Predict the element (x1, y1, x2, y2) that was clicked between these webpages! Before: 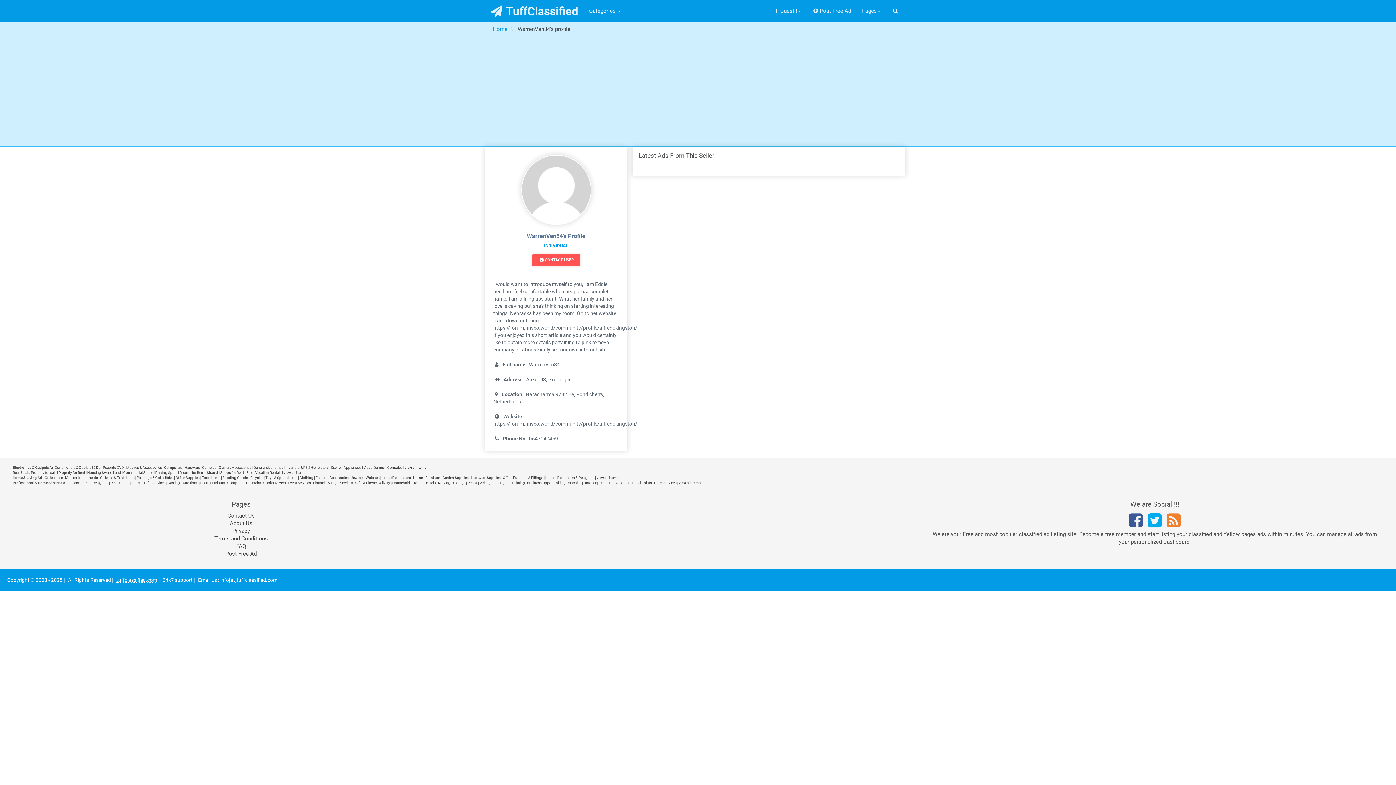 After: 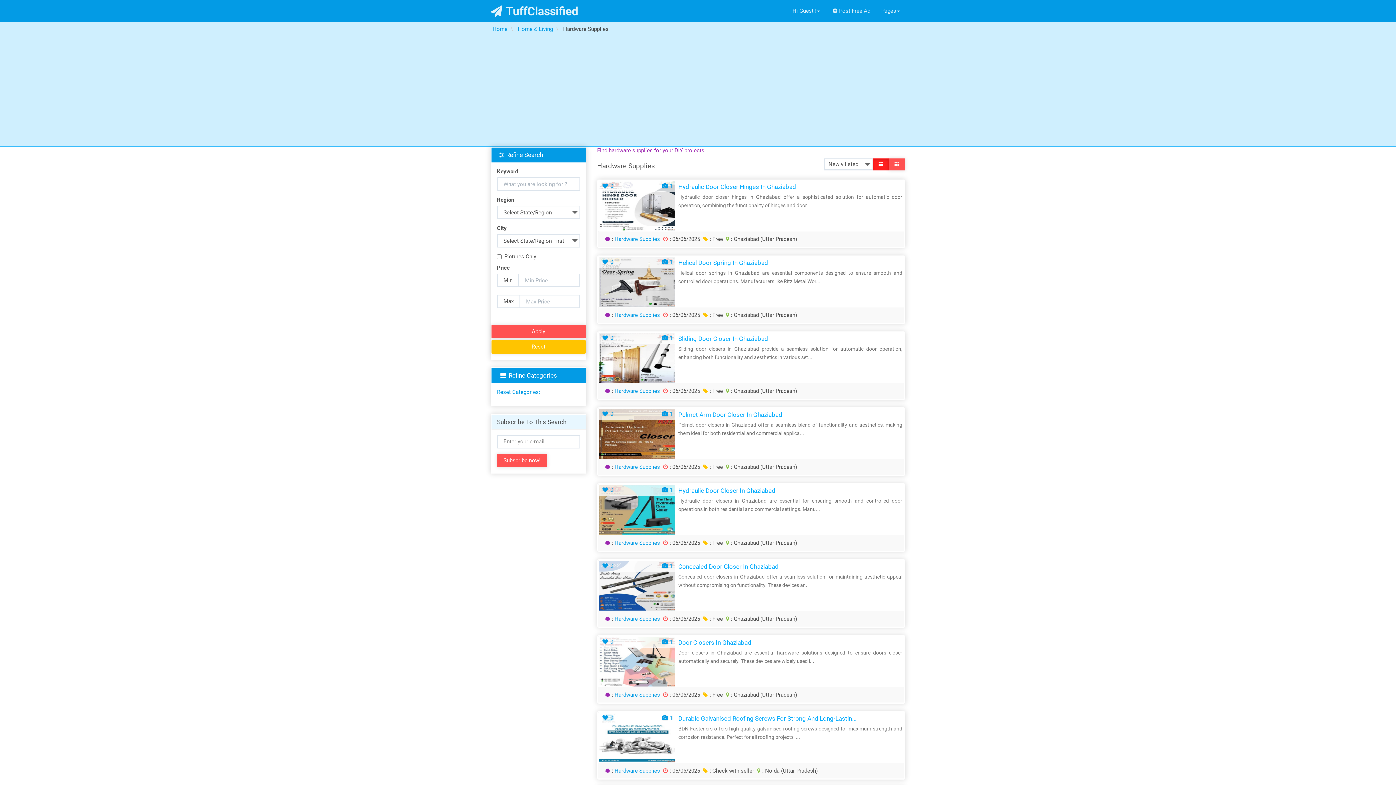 Action: label: Hardware Supplies bbox: (470, 476, 500, 480)